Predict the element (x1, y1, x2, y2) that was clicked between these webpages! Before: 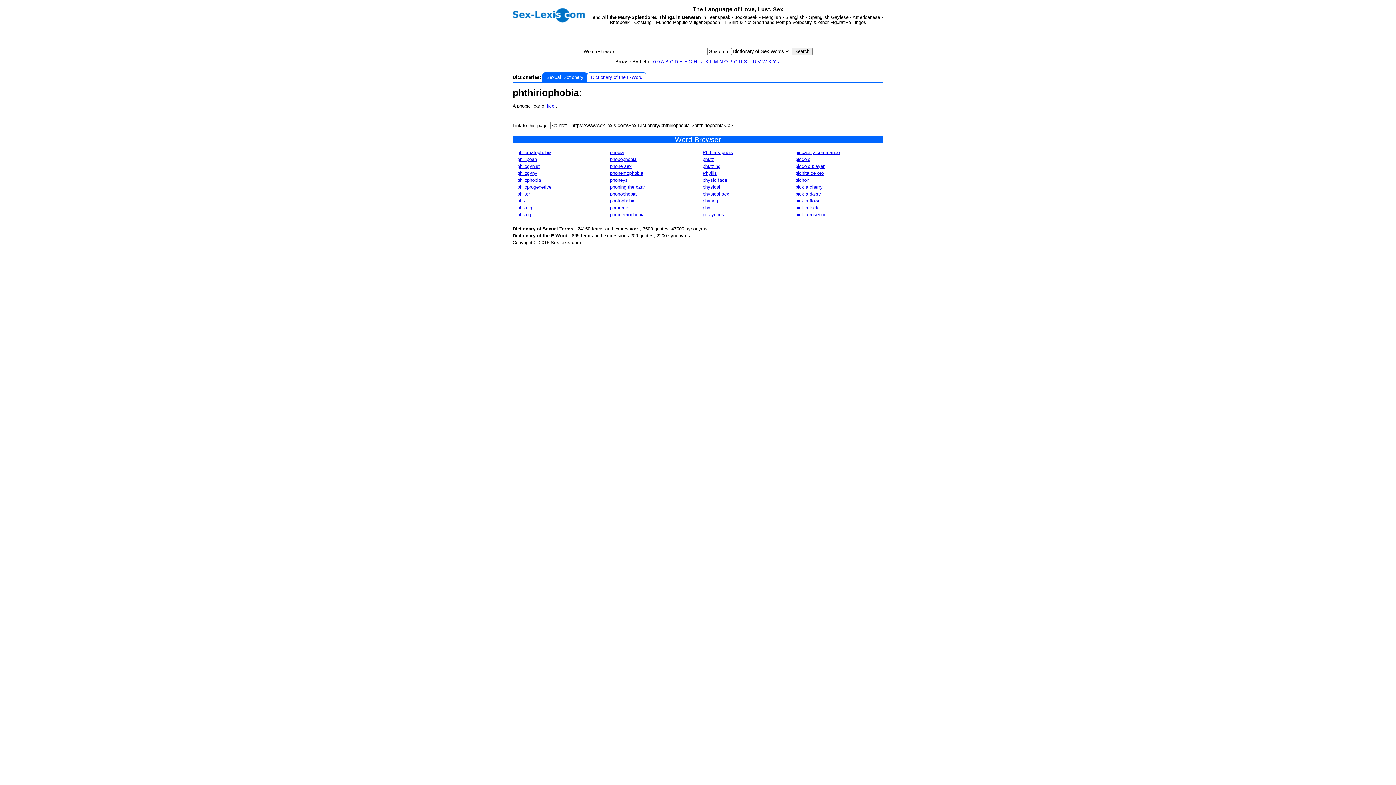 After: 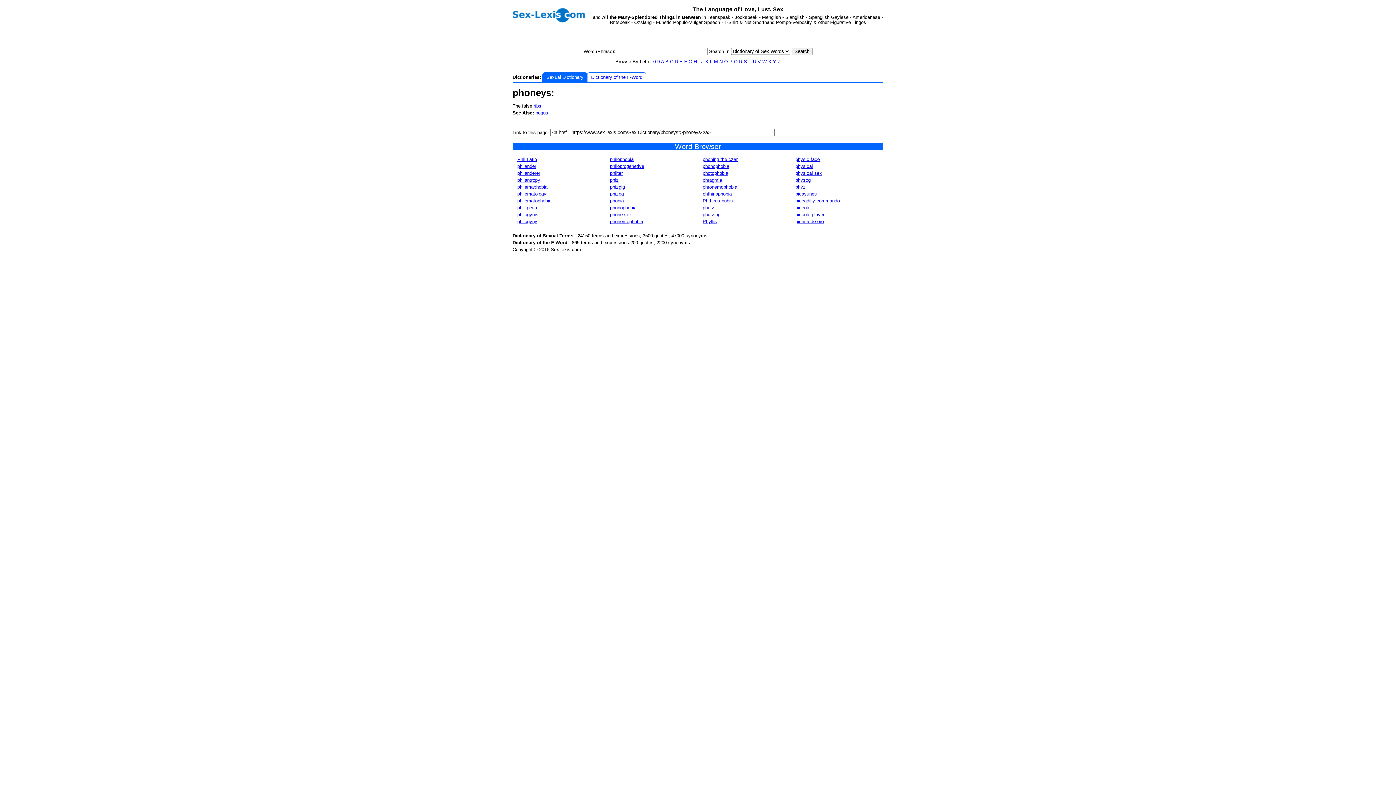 Action: label: phoneys bbox: (610, 177, 628, 182)